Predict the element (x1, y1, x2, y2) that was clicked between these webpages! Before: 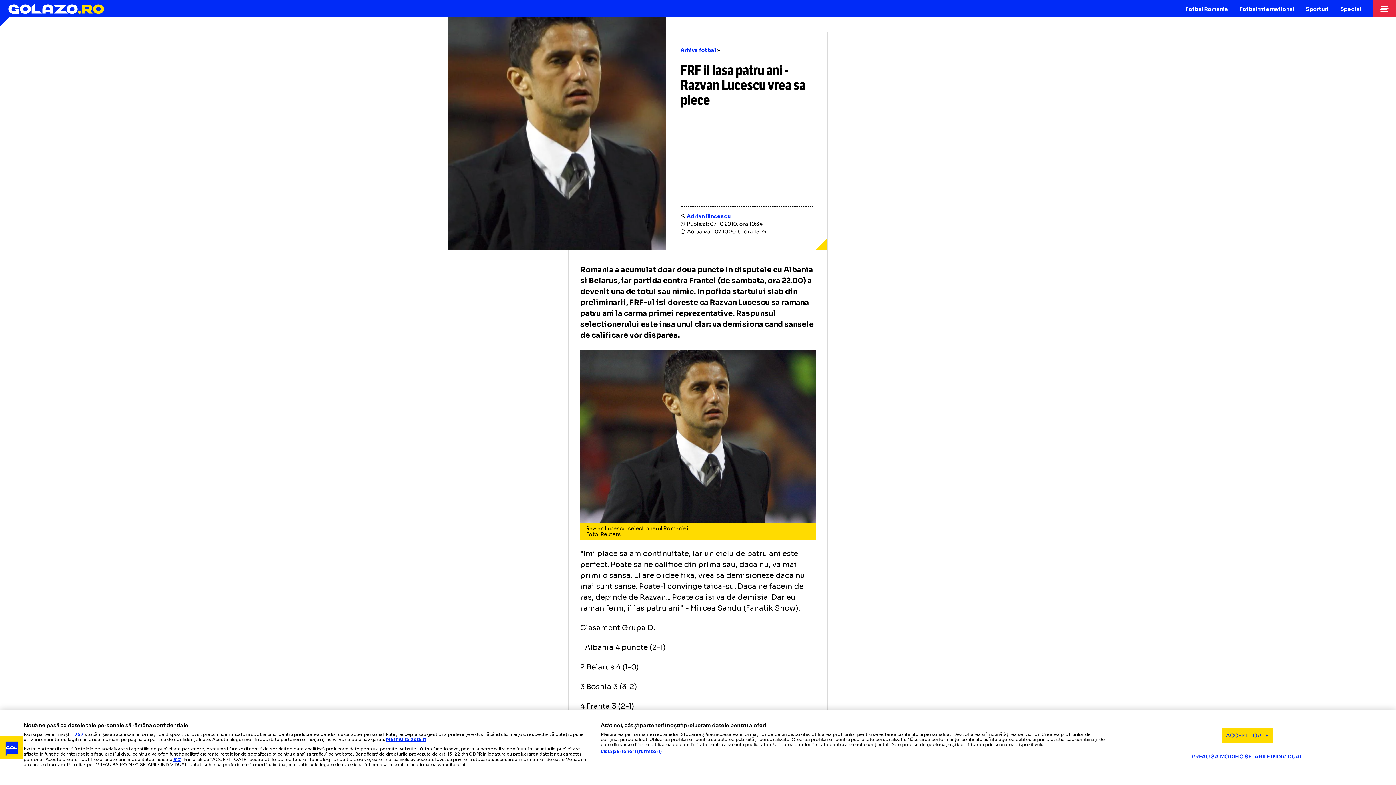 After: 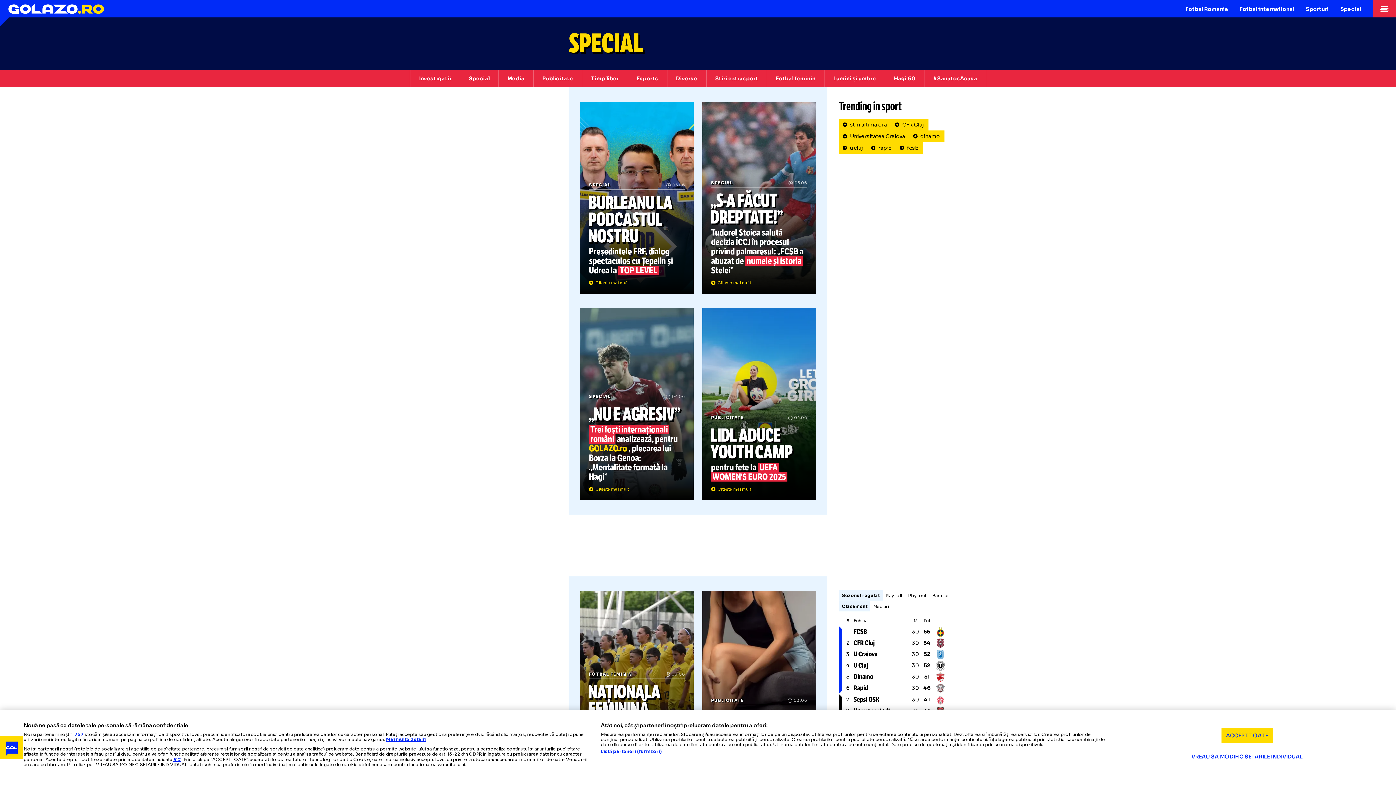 Action: bbox: (1334, 0, 1367, 17) label: Special